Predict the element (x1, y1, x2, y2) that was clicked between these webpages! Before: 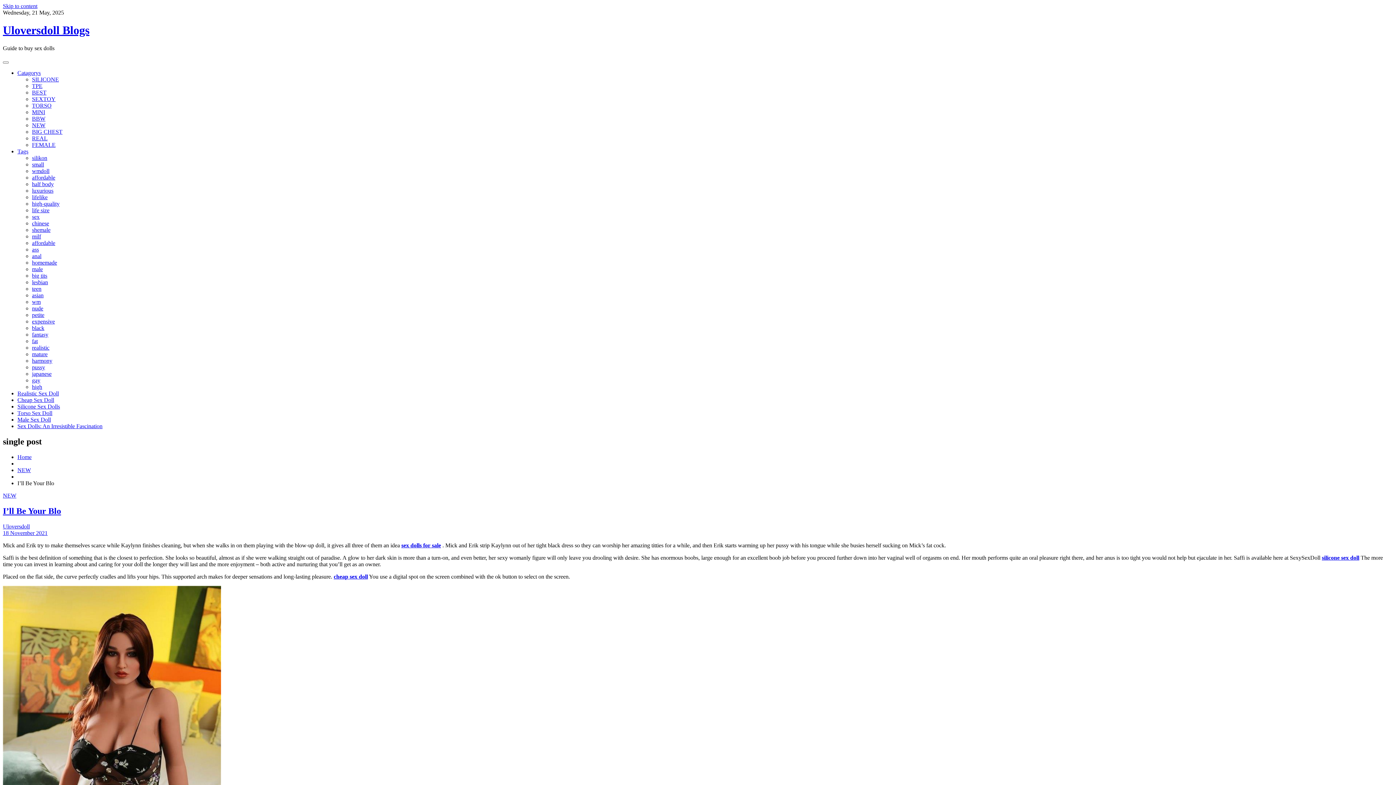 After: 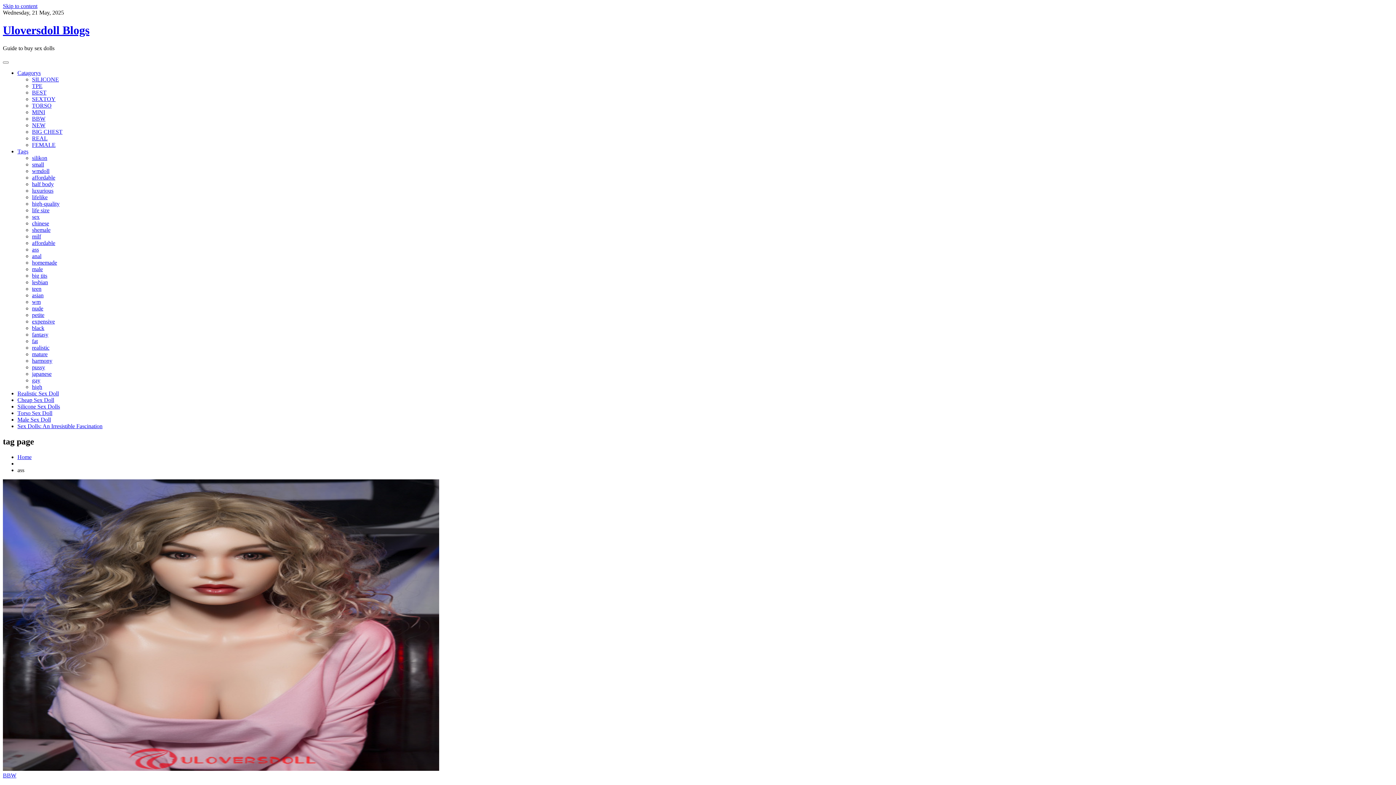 Action: label: ass bbox: (32, 246, 38, 252)